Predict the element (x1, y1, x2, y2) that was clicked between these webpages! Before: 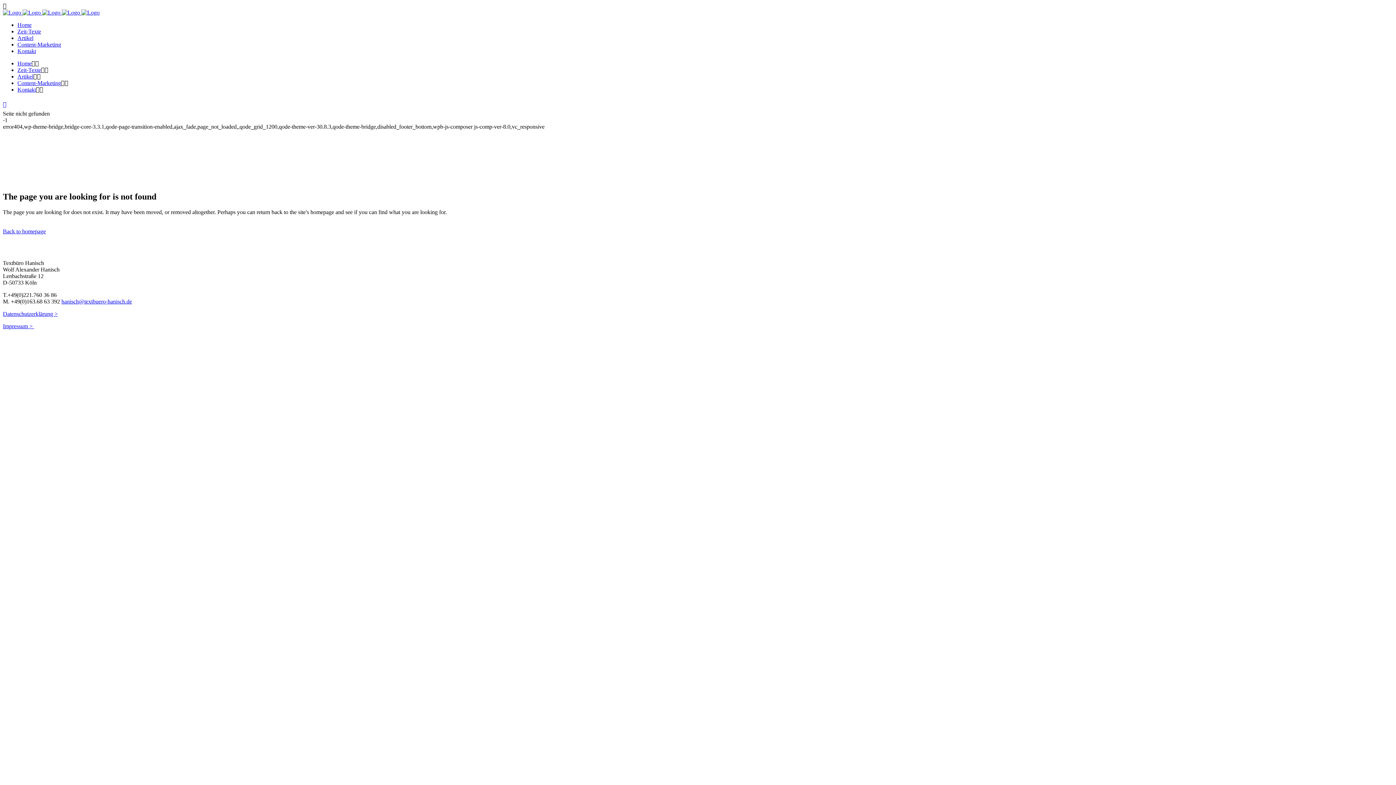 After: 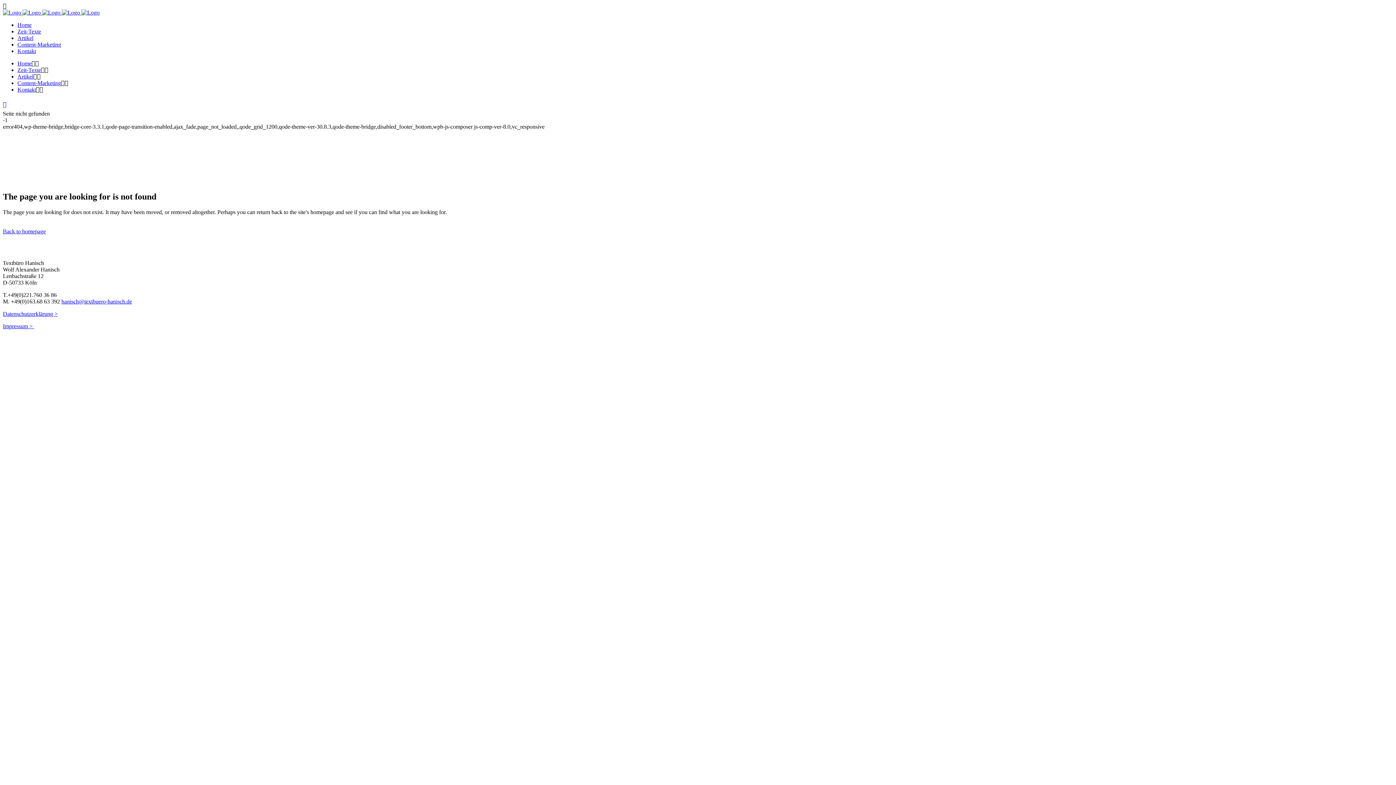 Action: label: hanisch@textbuero-hanisch.de bbox: (61, 298, 132, 304)